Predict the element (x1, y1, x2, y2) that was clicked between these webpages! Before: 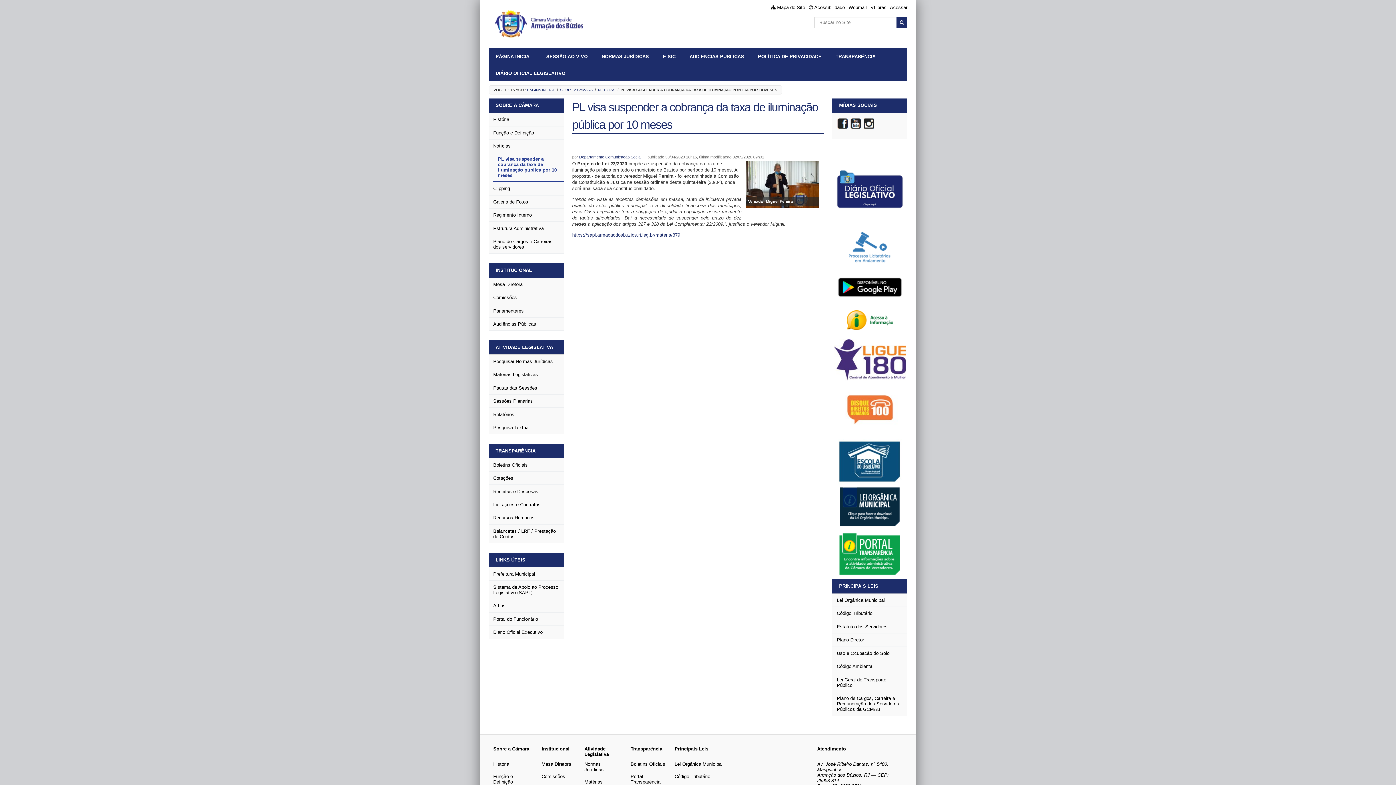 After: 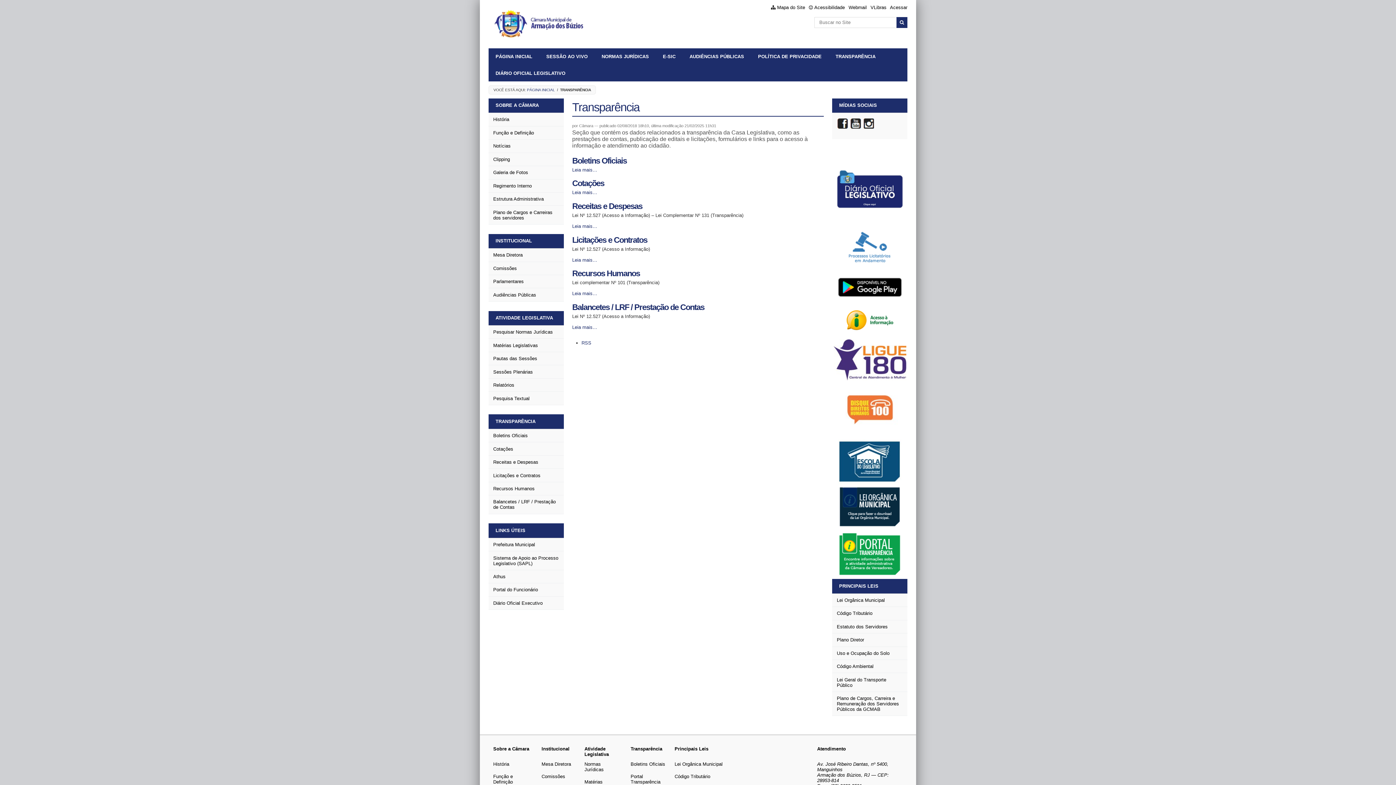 Action: label: TRANSPARÊNCIA bbox: (828, 48, 882, 64)